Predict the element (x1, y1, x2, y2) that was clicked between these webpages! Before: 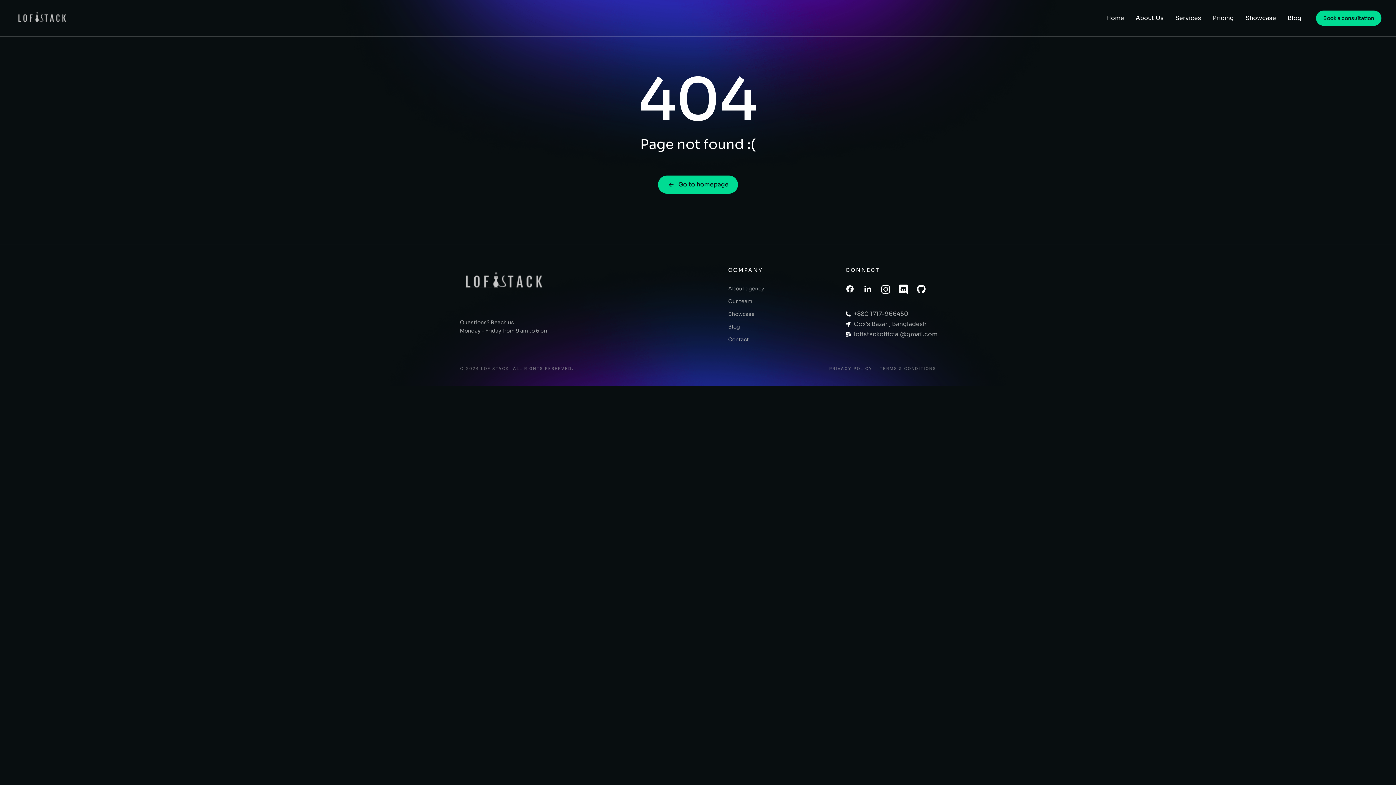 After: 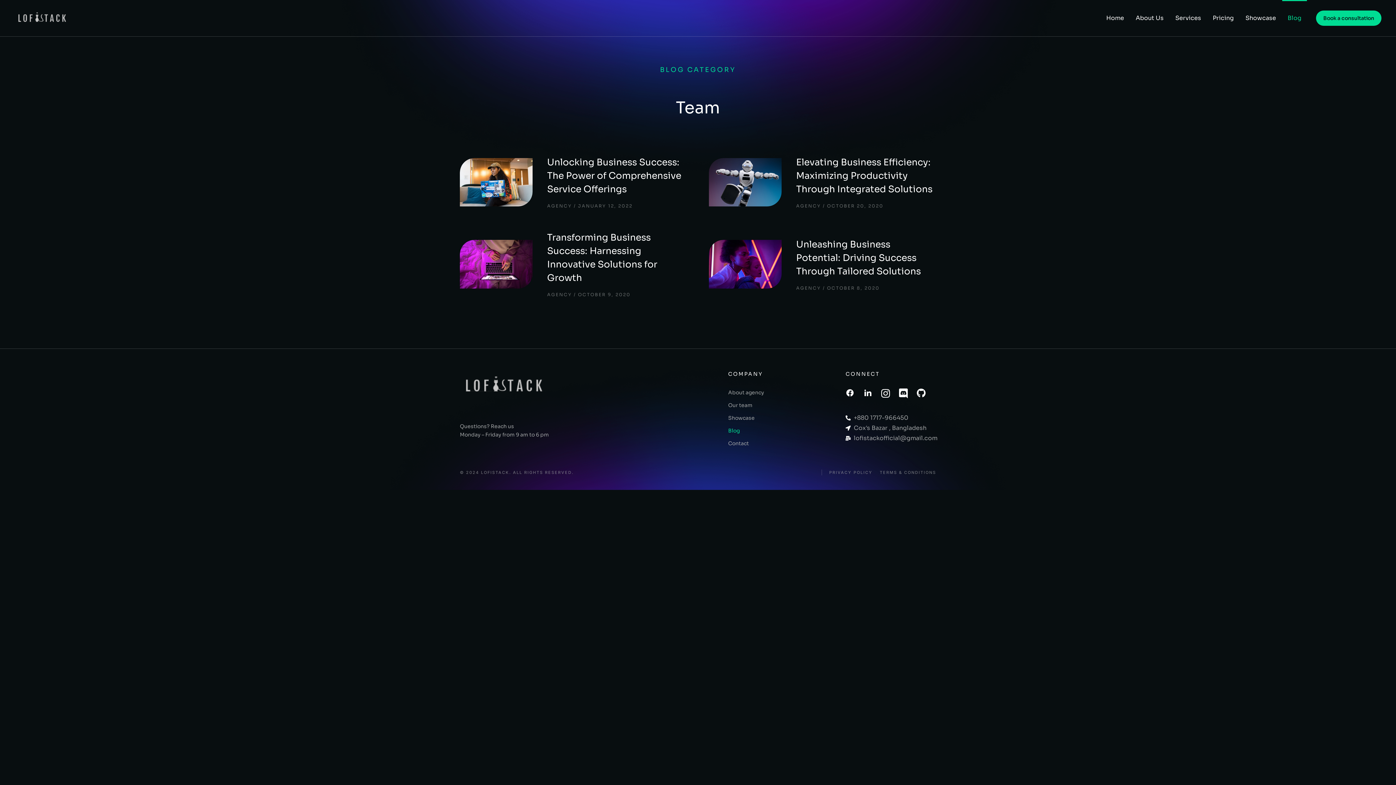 Action: bbox: (728, 322, 831, 331) label: Blog